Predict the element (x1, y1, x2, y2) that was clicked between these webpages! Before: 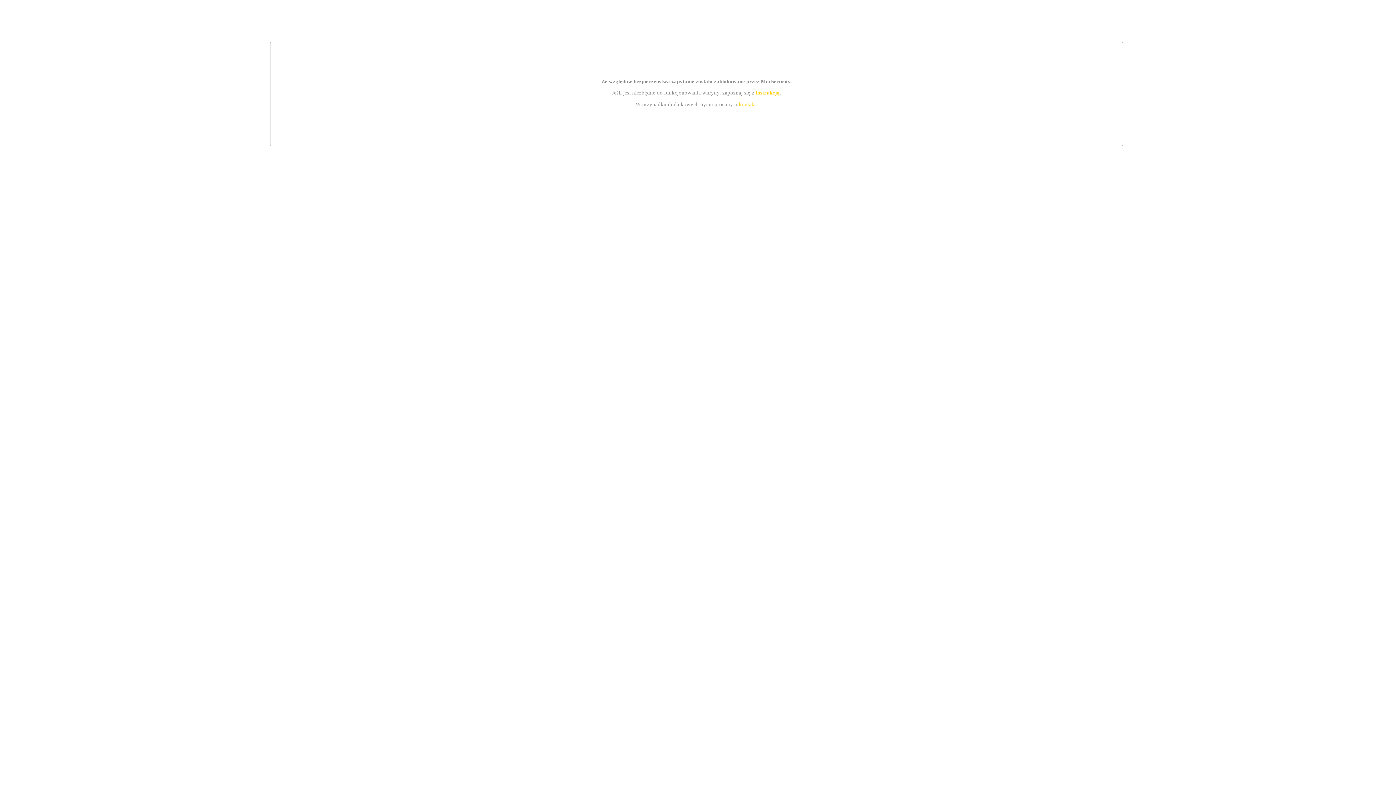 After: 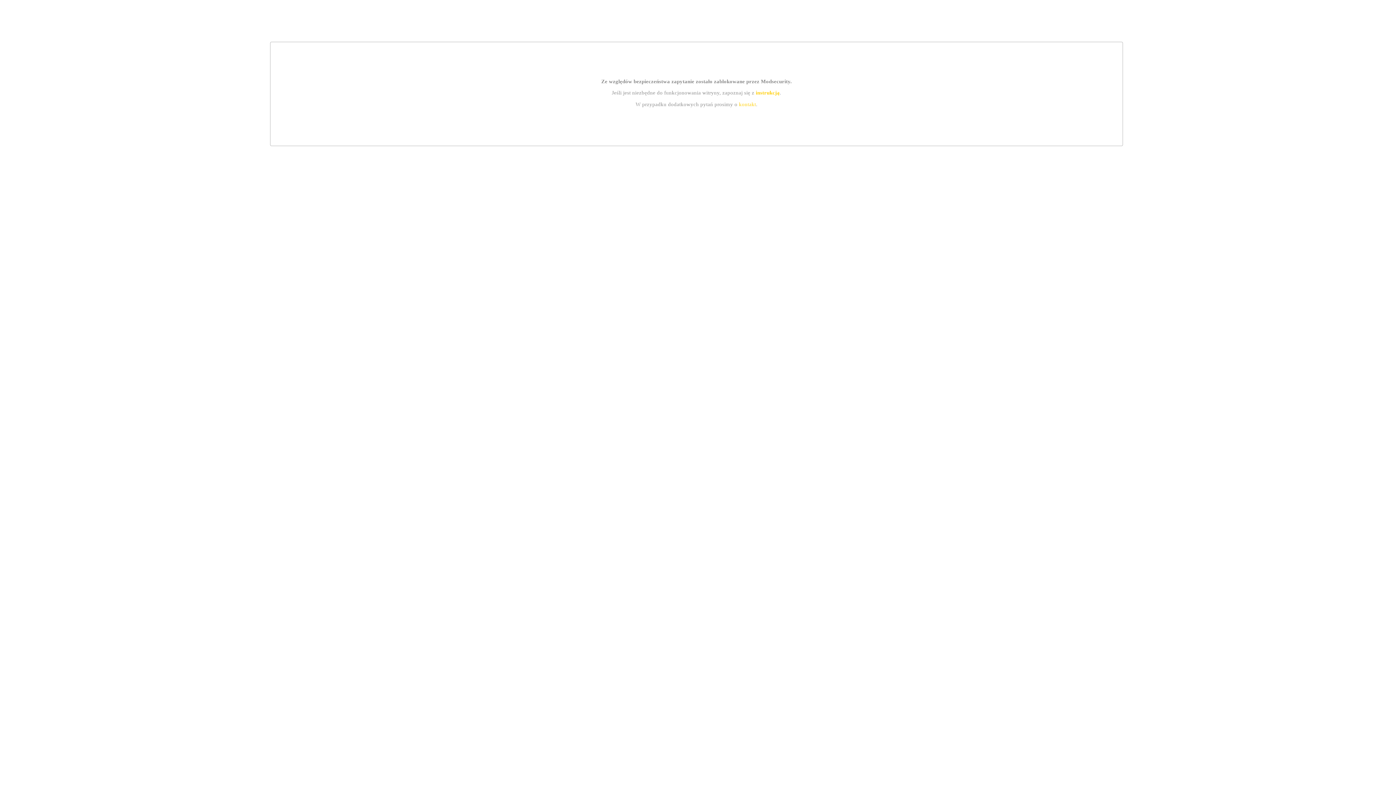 Action: label: instrukcją bbox: (755, 89, 779, 95)